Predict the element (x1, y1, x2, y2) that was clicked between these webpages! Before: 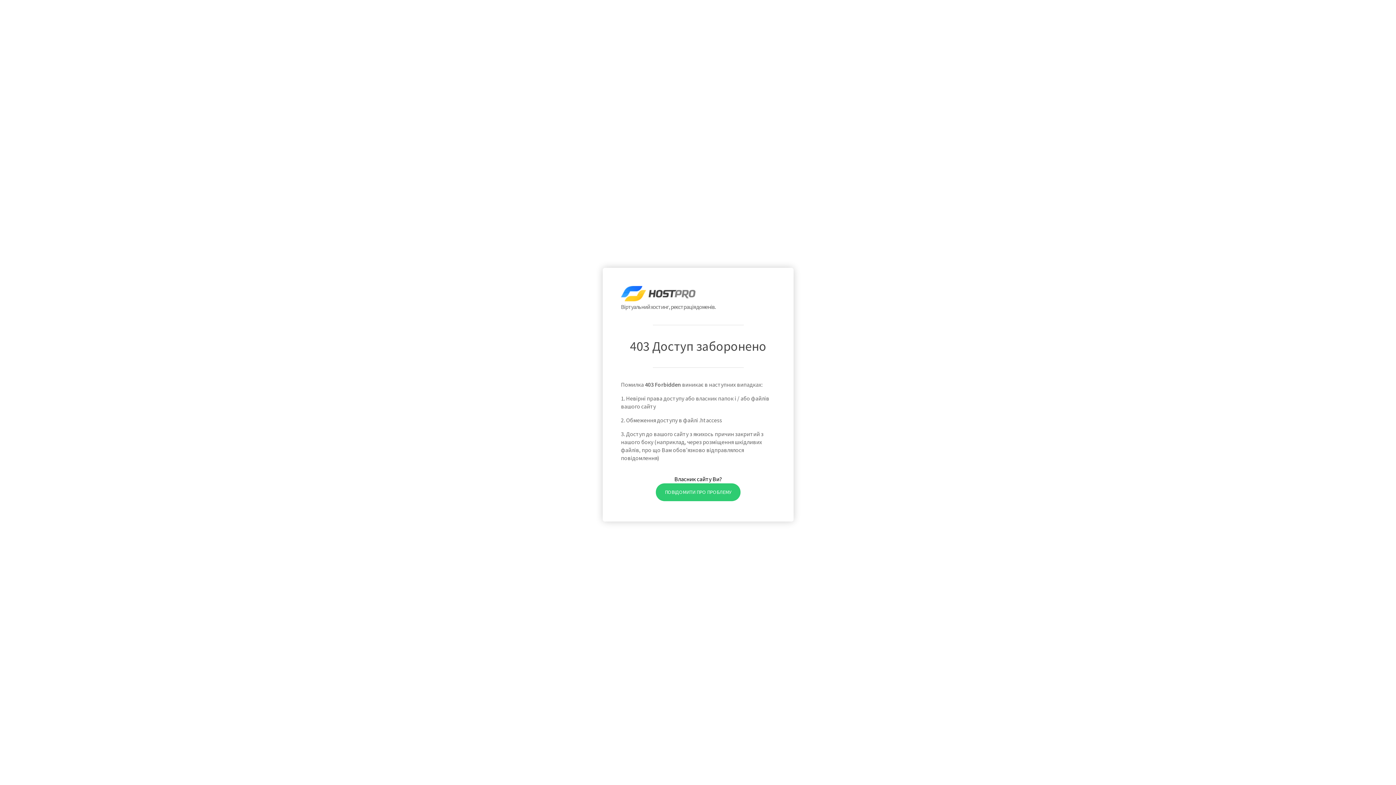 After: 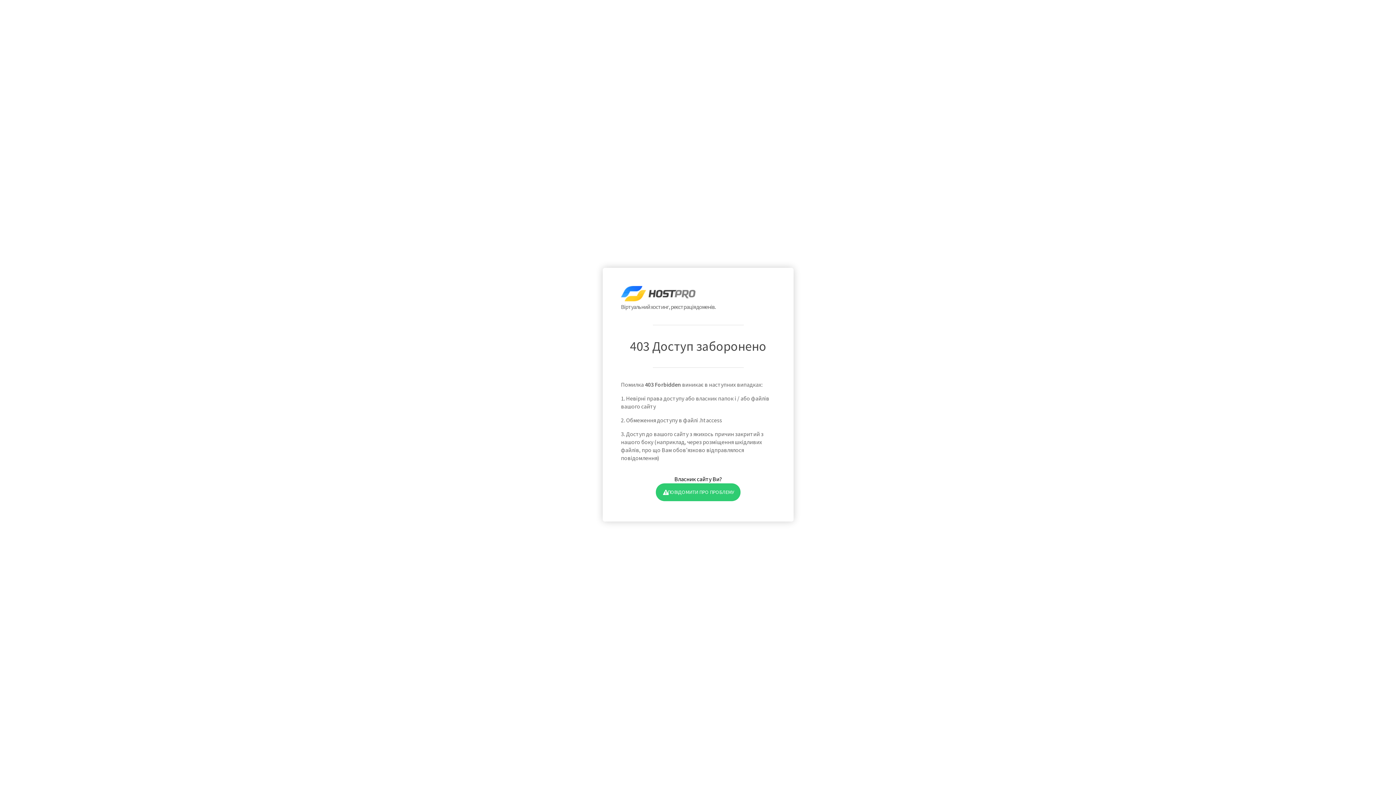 Action: label: ПОВІДОМИТИ ПРО ПРОБЛЕМУ bbox: (655, 483, 740, 501)